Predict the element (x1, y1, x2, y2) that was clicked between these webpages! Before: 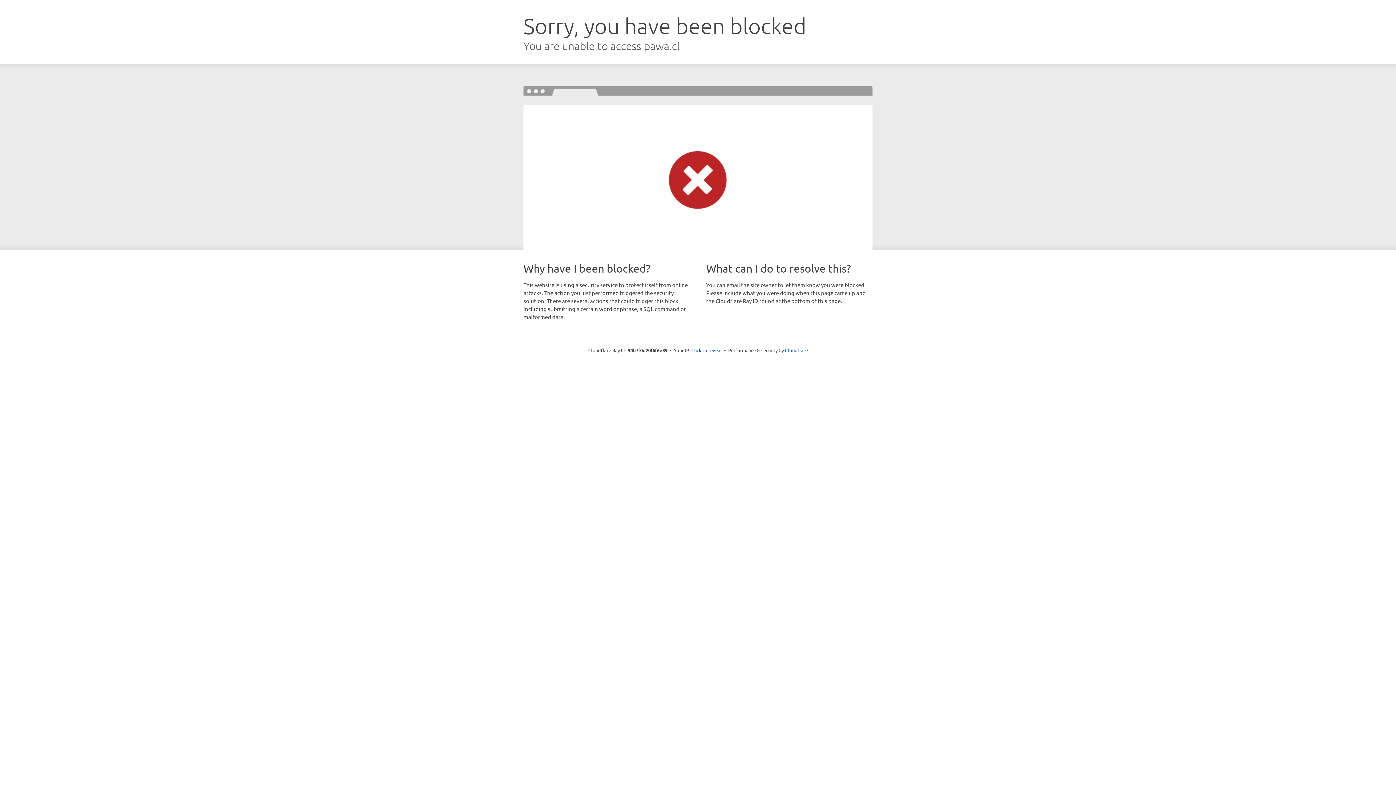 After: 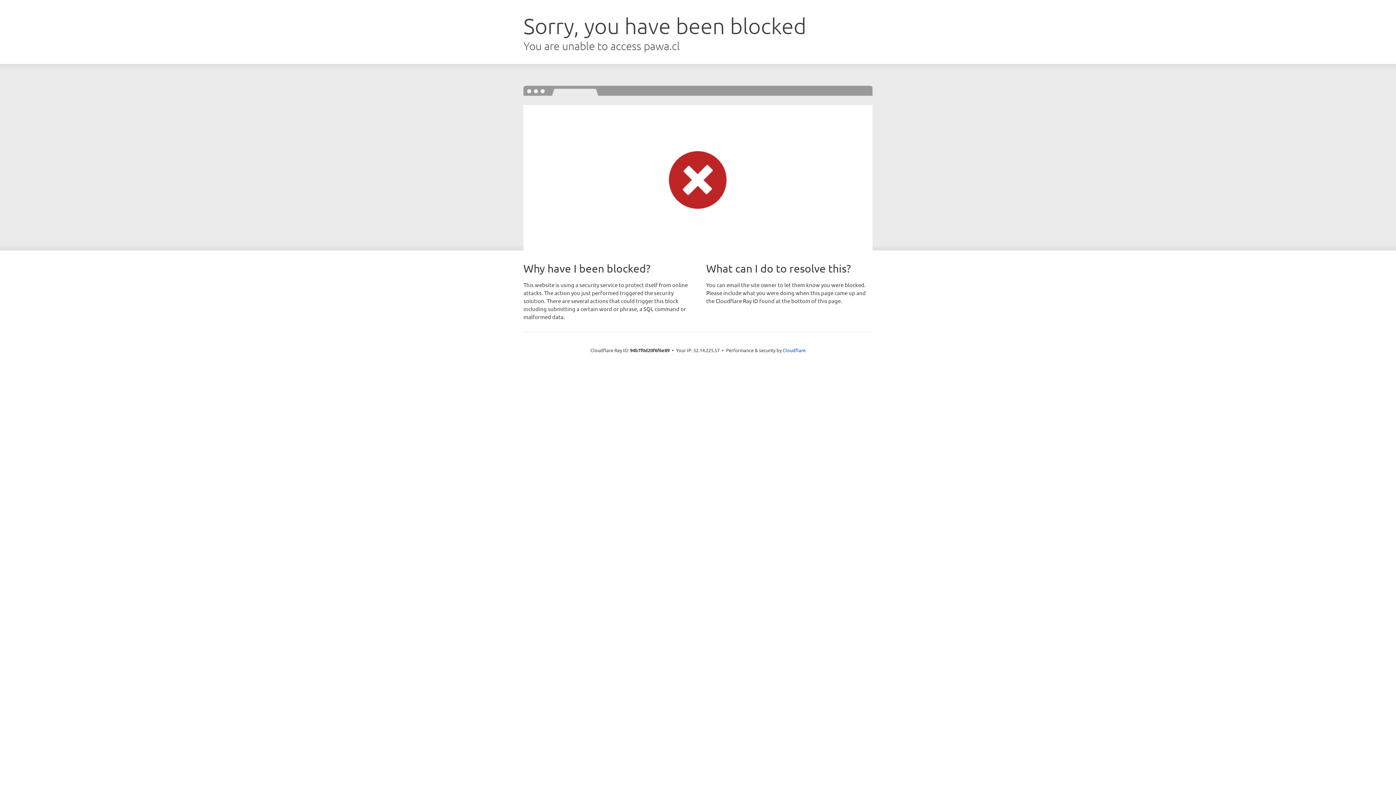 Action: bbox: (691, 346, 722, 353) label: Click to reveal